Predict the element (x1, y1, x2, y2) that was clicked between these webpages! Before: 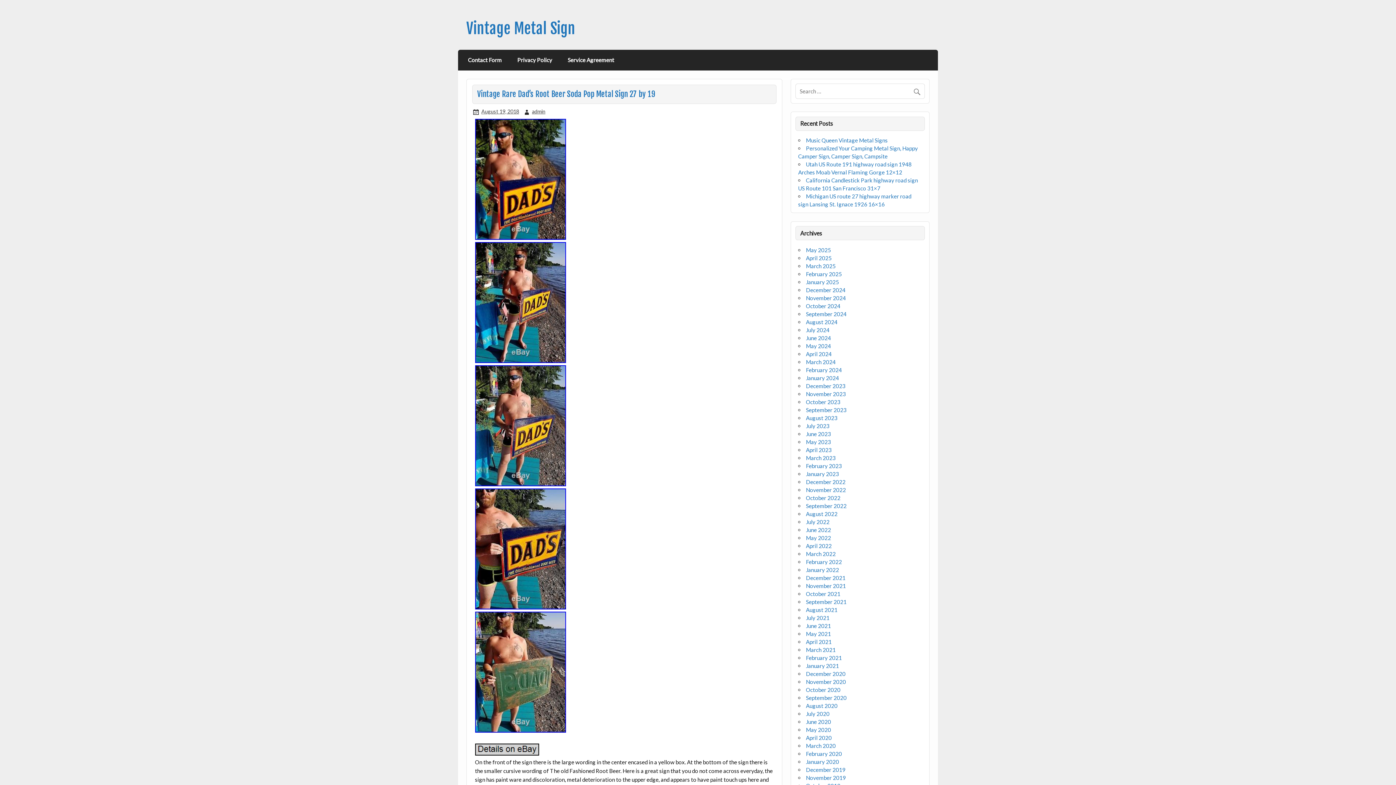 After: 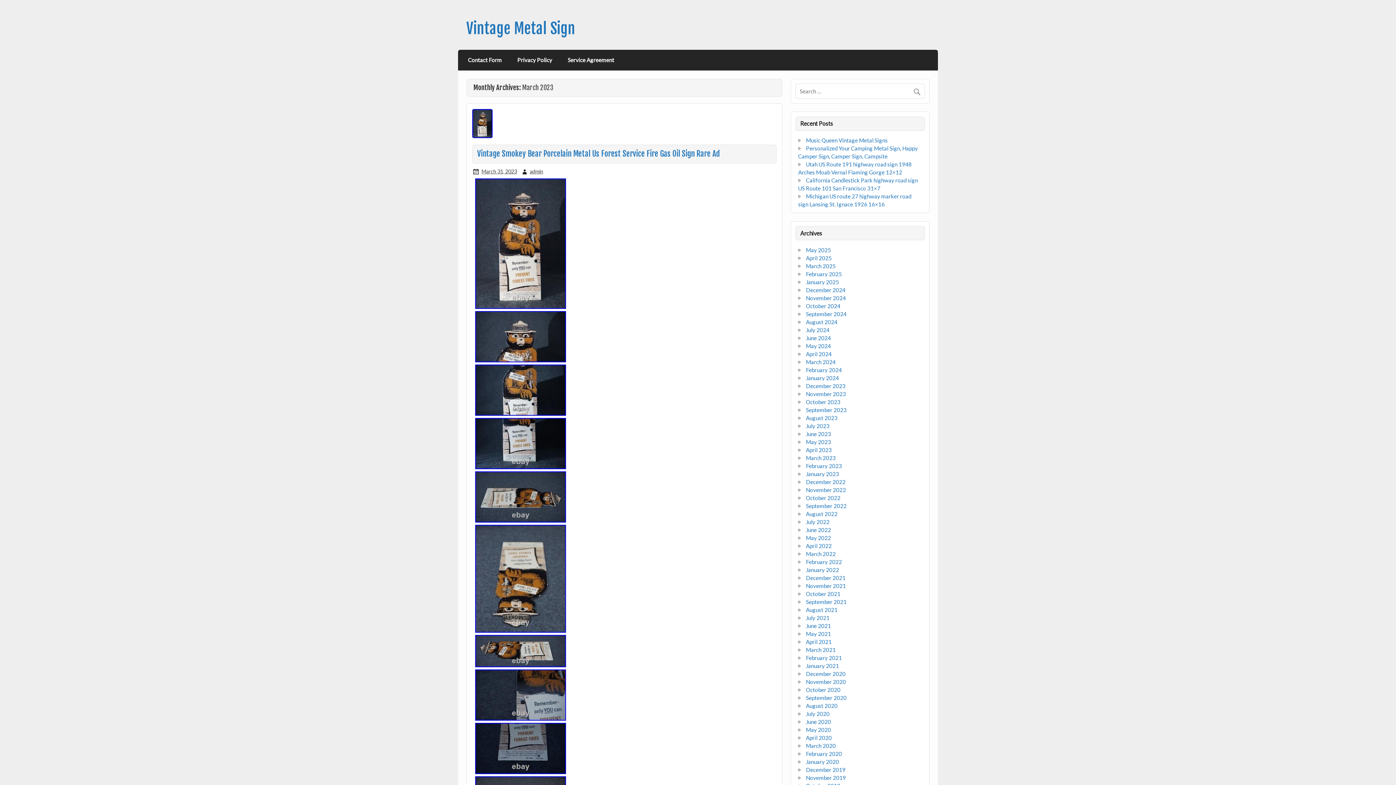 Action: bbox: (806, 454, 835, 461) label: March 2023